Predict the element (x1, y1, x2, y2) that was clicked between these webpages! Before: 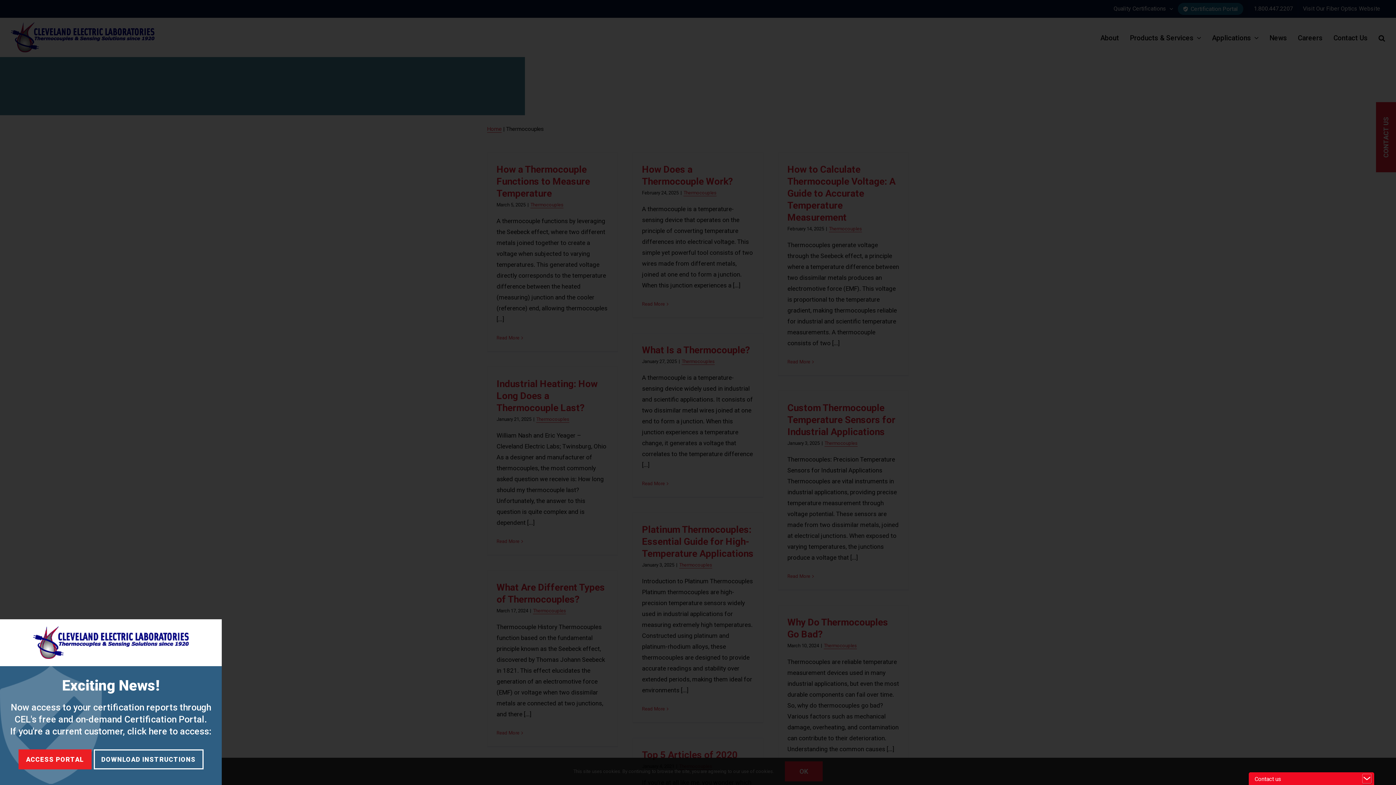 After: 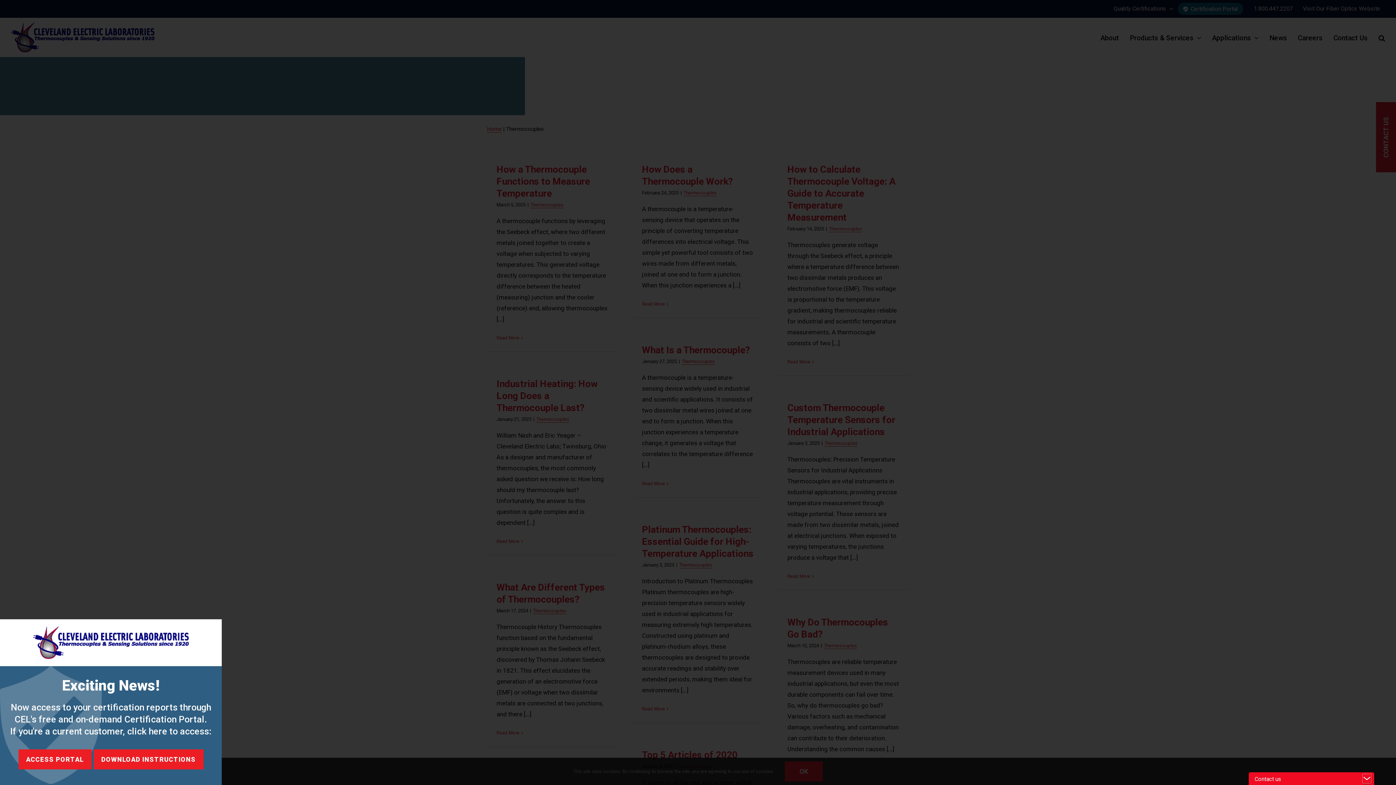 Action: bbox: (93, 749, 203, 769) label: DOWNLOAD INSTRUCTIONS